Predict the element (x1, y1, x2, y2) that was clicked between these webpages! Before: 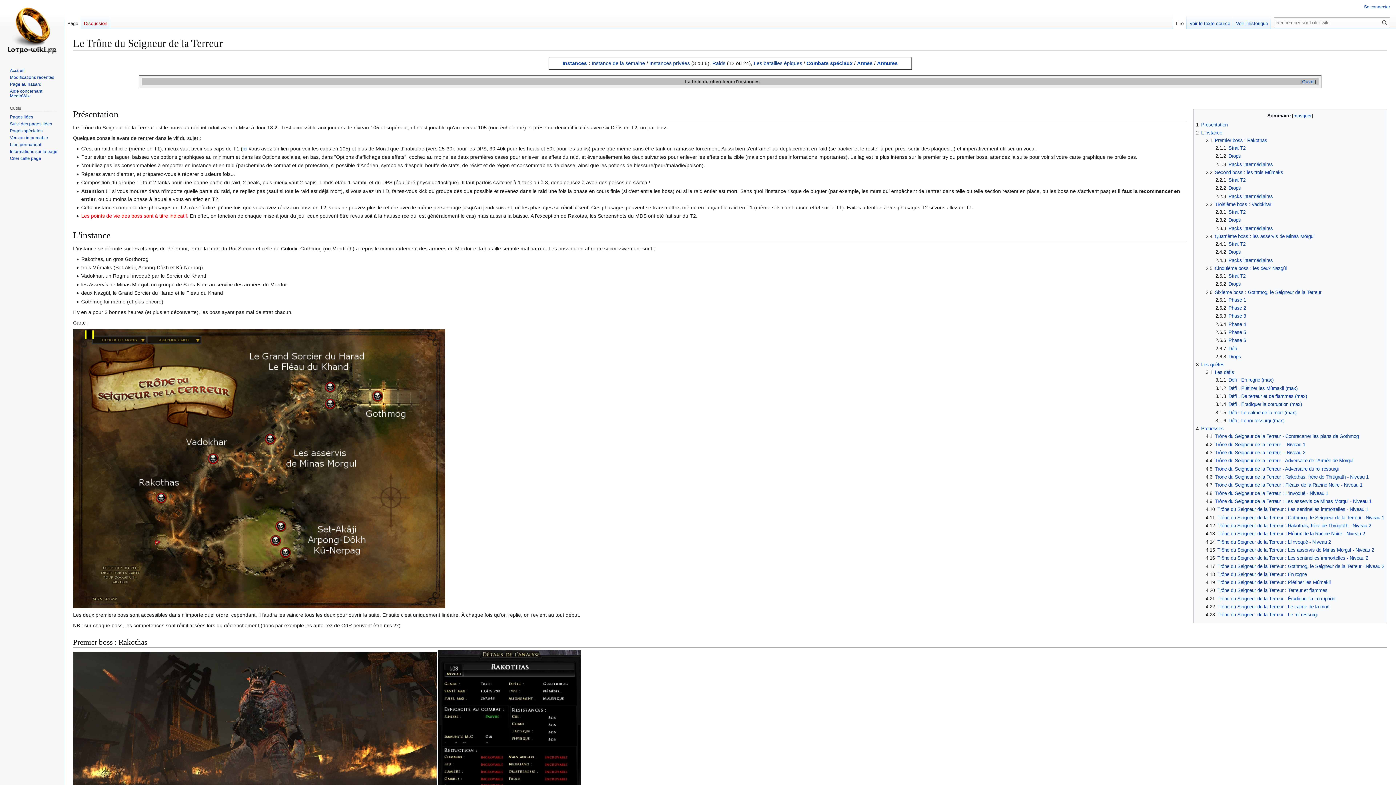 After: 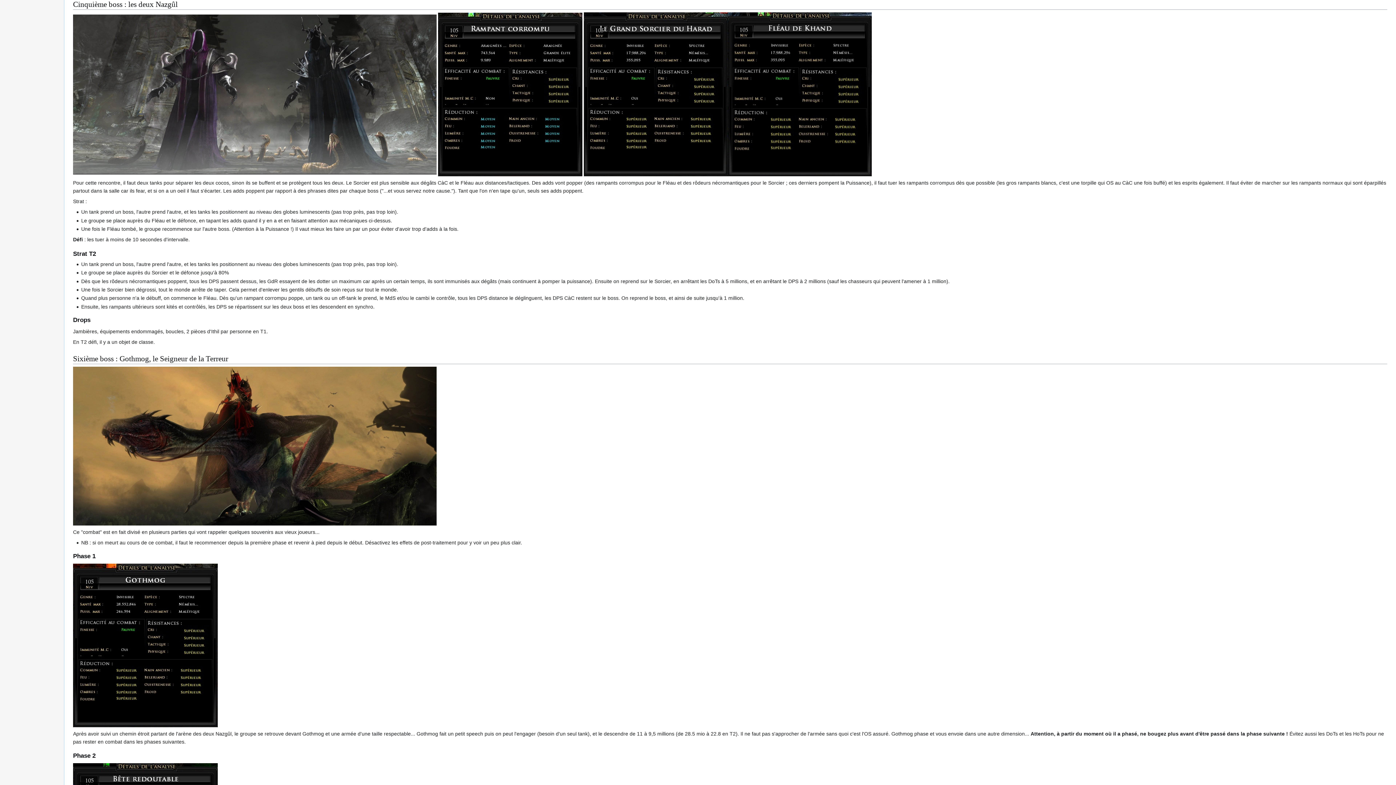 Action: label: 2.5	Cinquième boss : les deux Nazgûl bbox: (1206, 265, 1287, 271)